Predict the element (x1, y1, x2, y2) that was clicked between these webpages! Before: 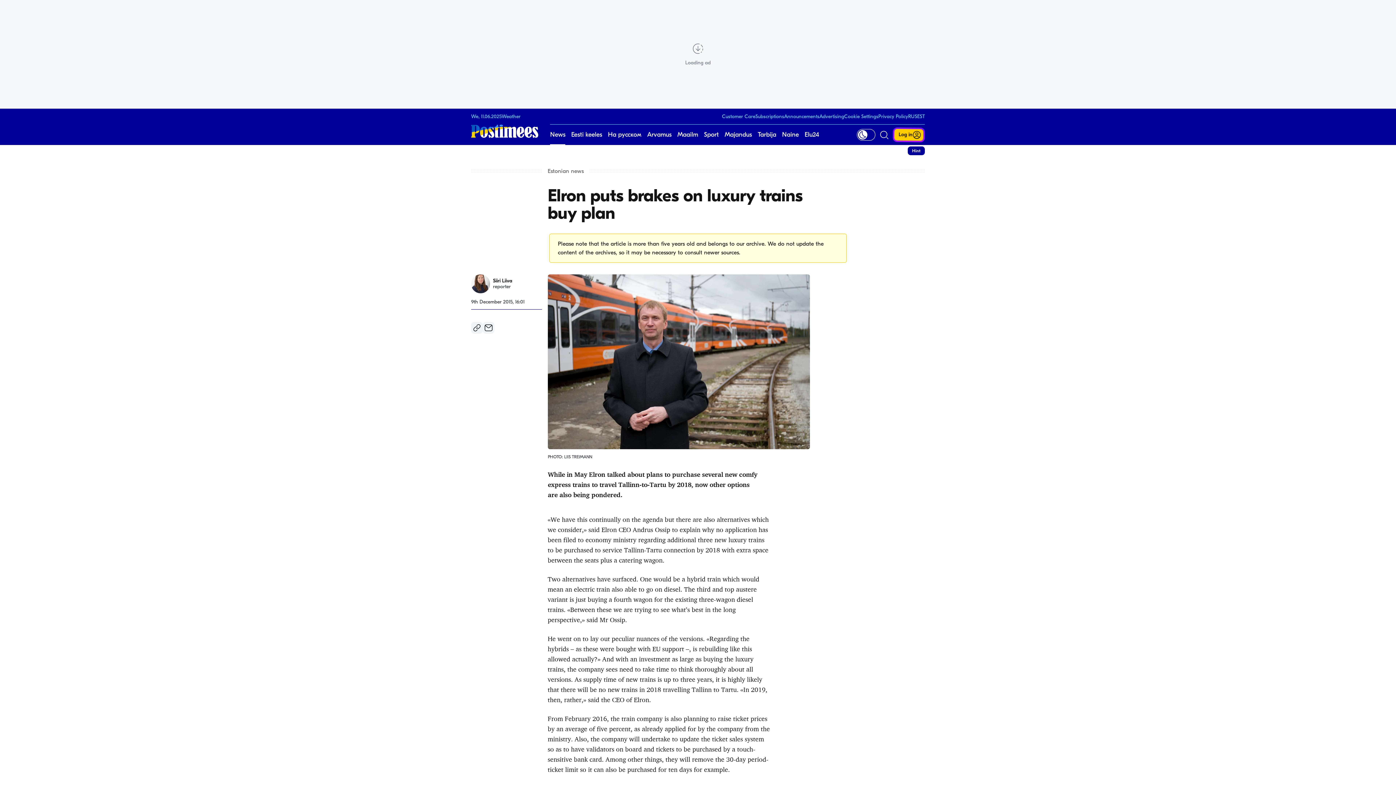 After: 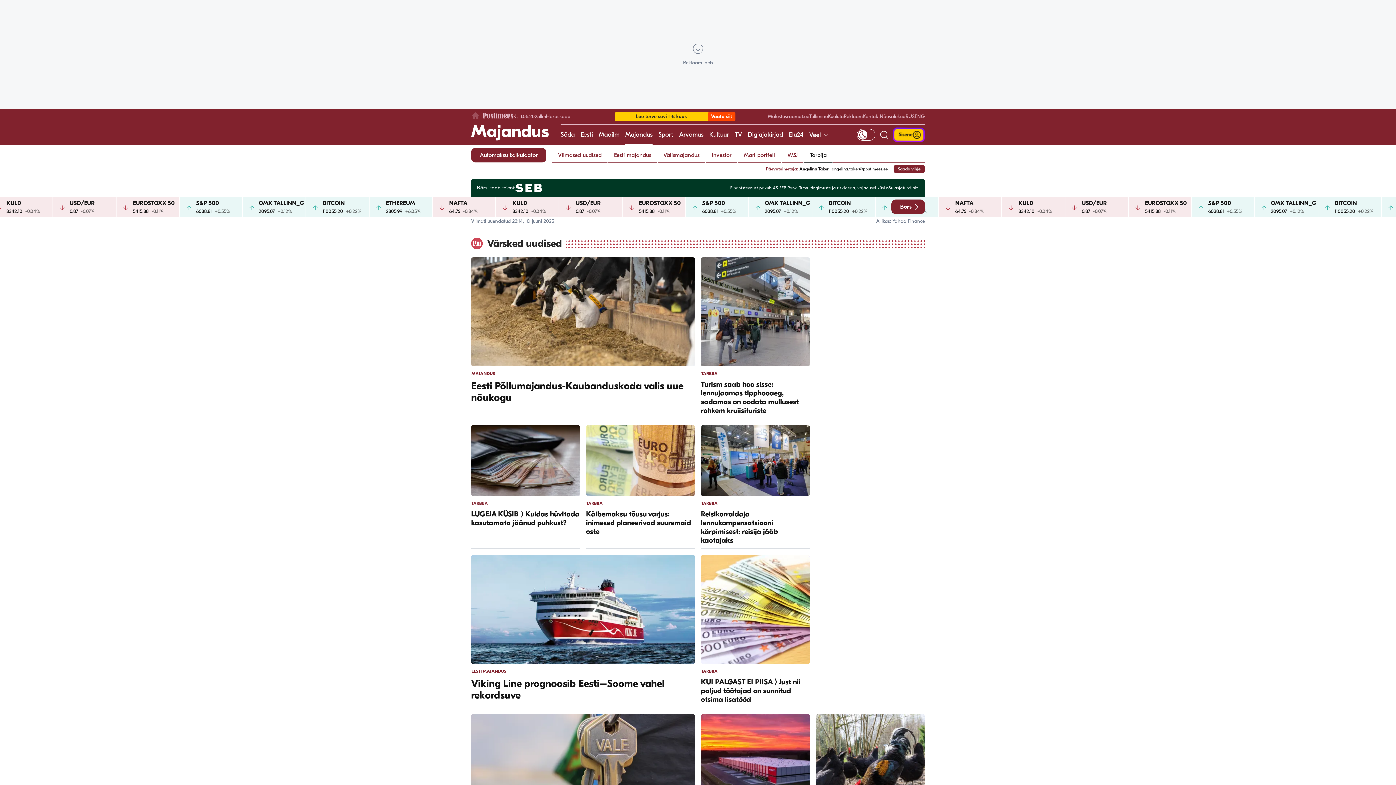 Action: label: Tarbija bbox: (757, 124, 776, 145)